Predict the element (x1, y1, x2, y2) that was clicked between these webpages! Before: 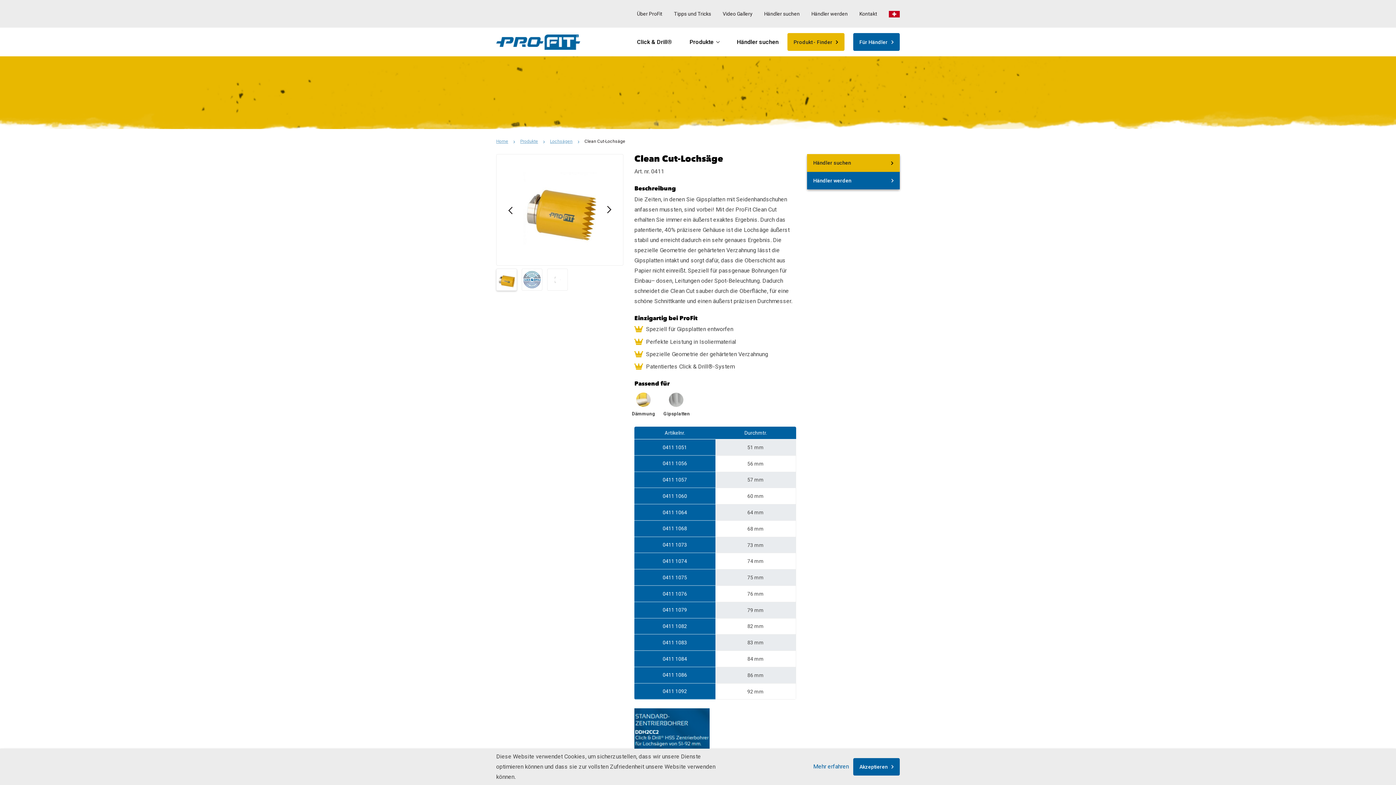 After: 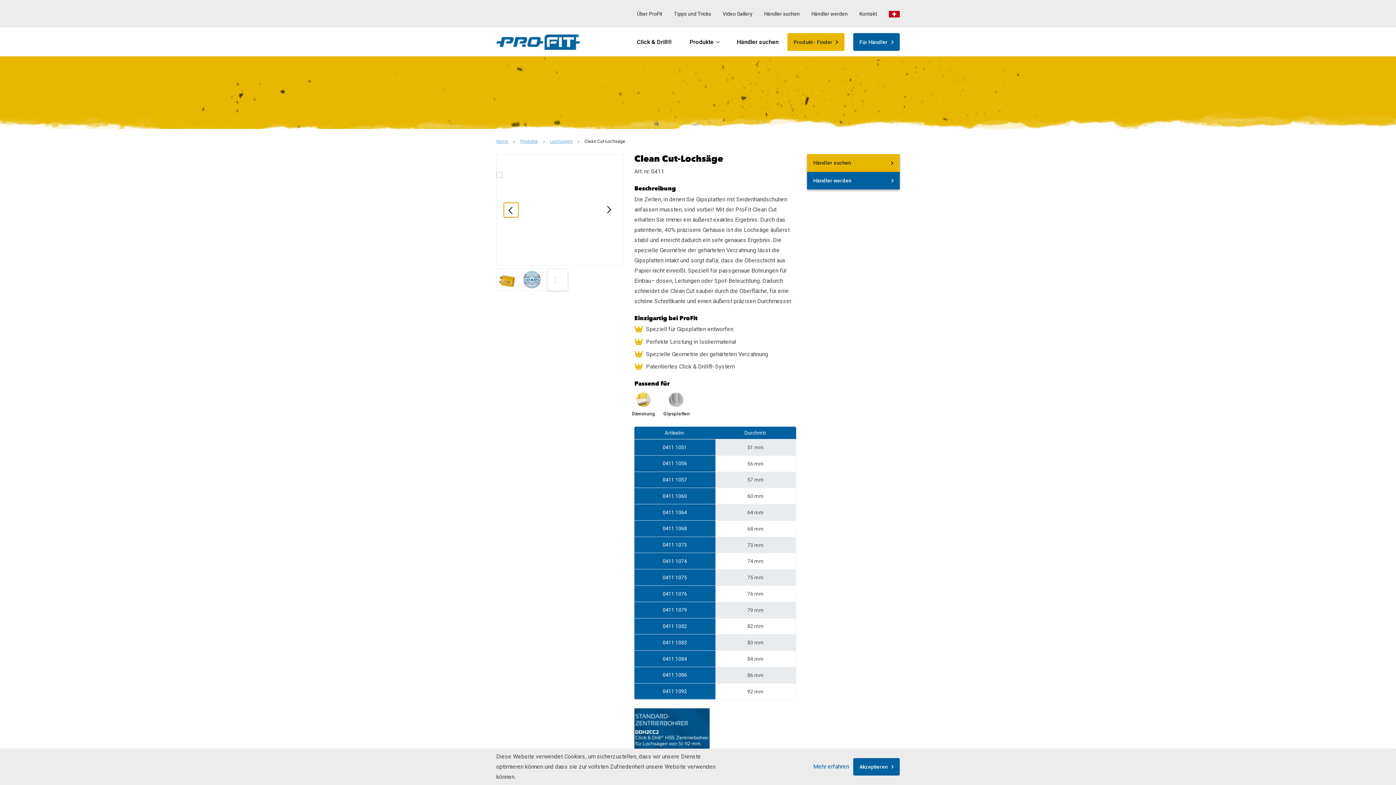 Action: bbox: (504, 202, 518, 217) label: Previous